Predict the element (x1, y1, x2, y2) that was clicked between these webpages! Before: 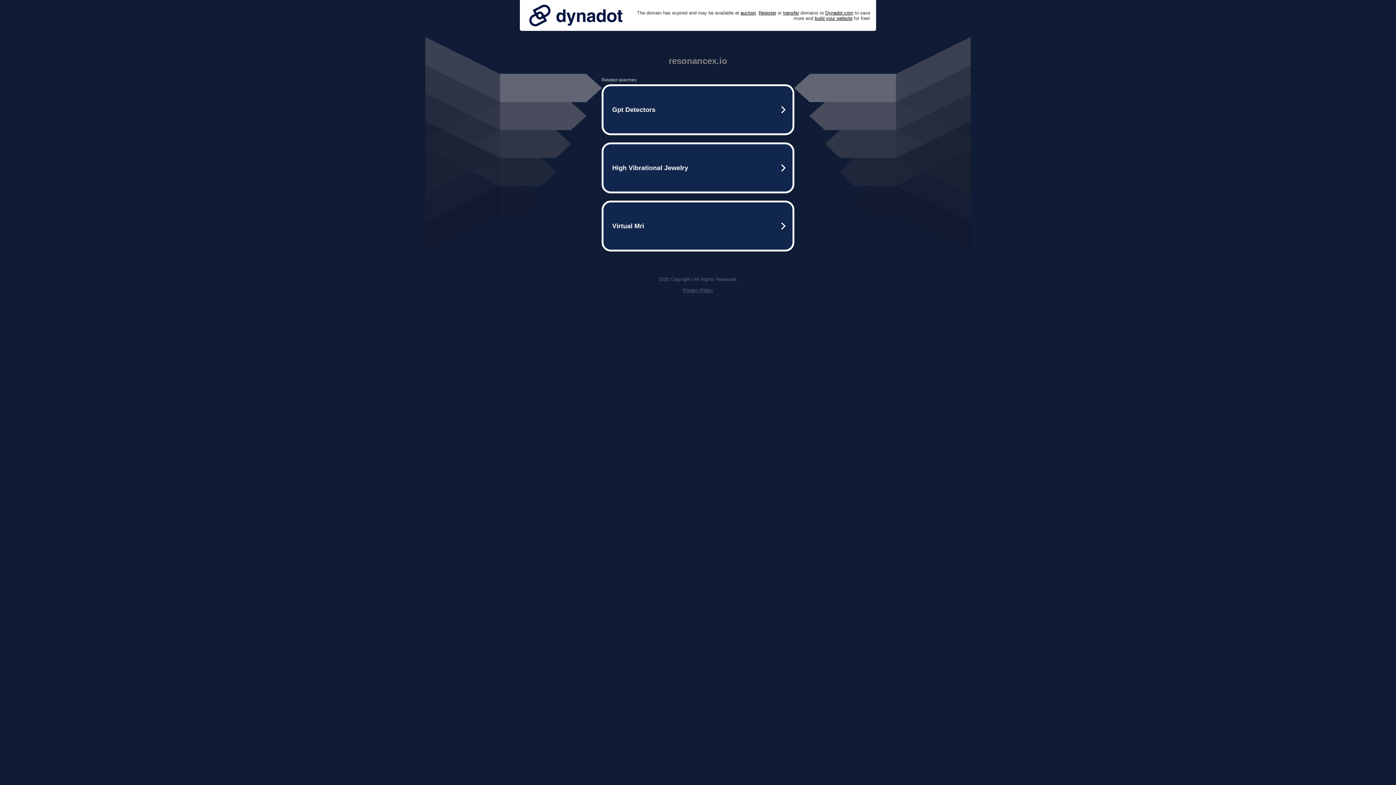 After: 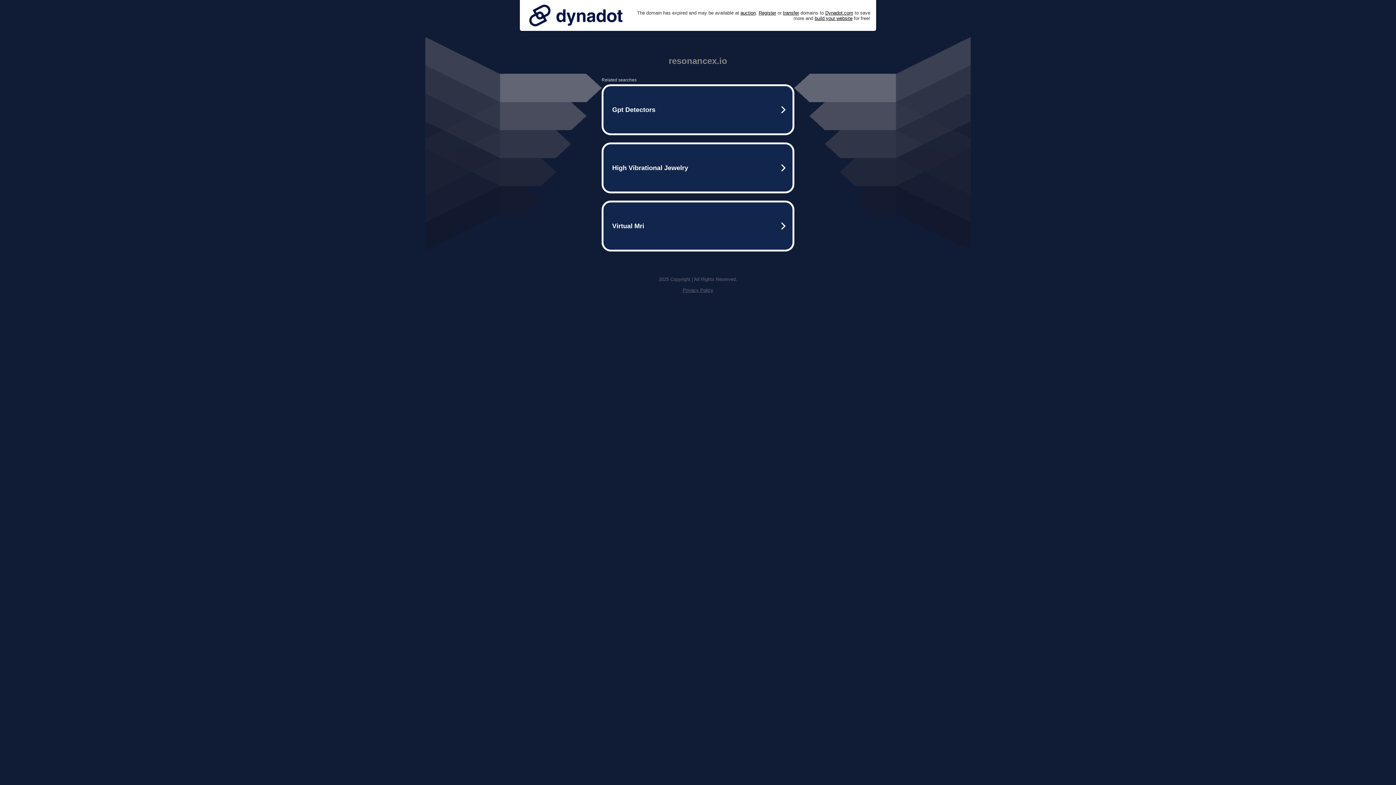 Action: bbox: (682, 287, 713, 293) label: Privacy Policy